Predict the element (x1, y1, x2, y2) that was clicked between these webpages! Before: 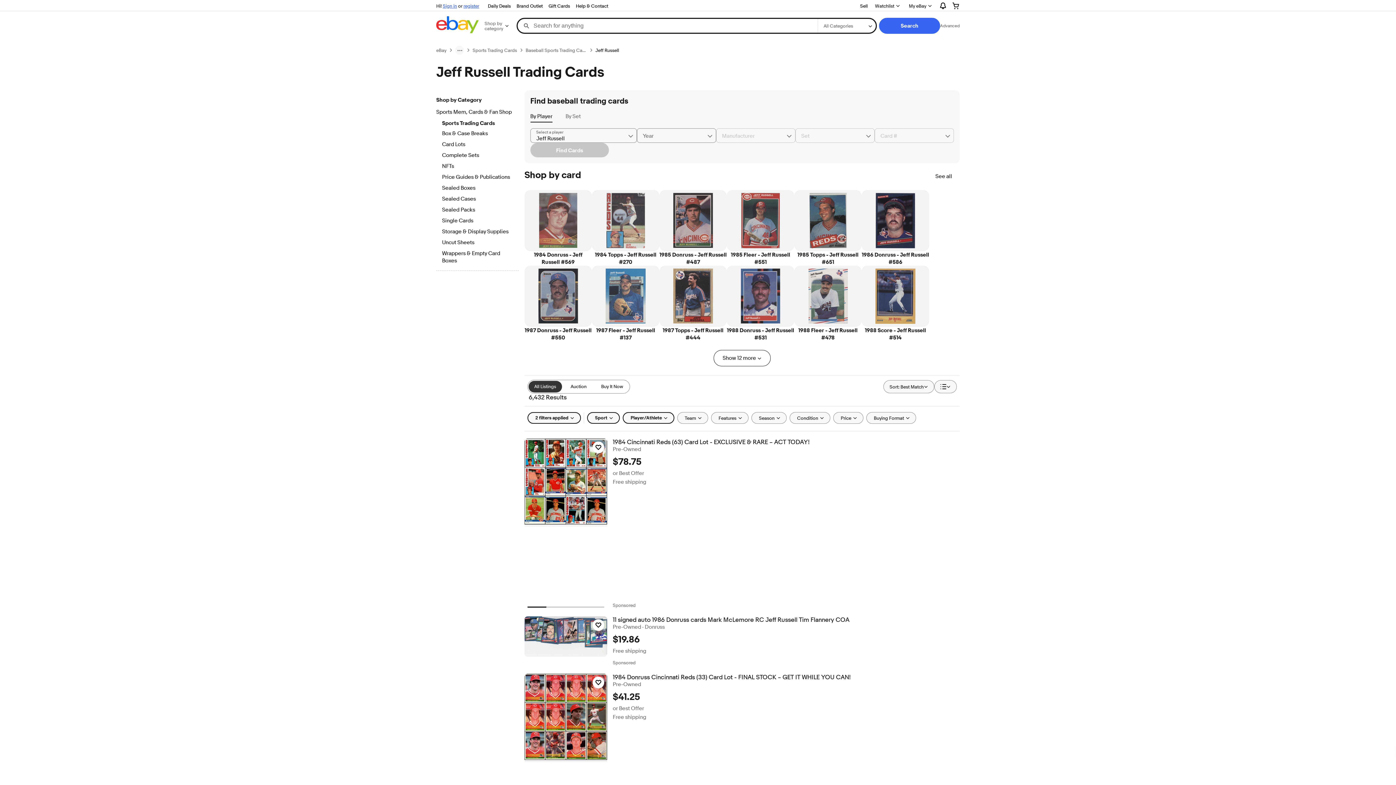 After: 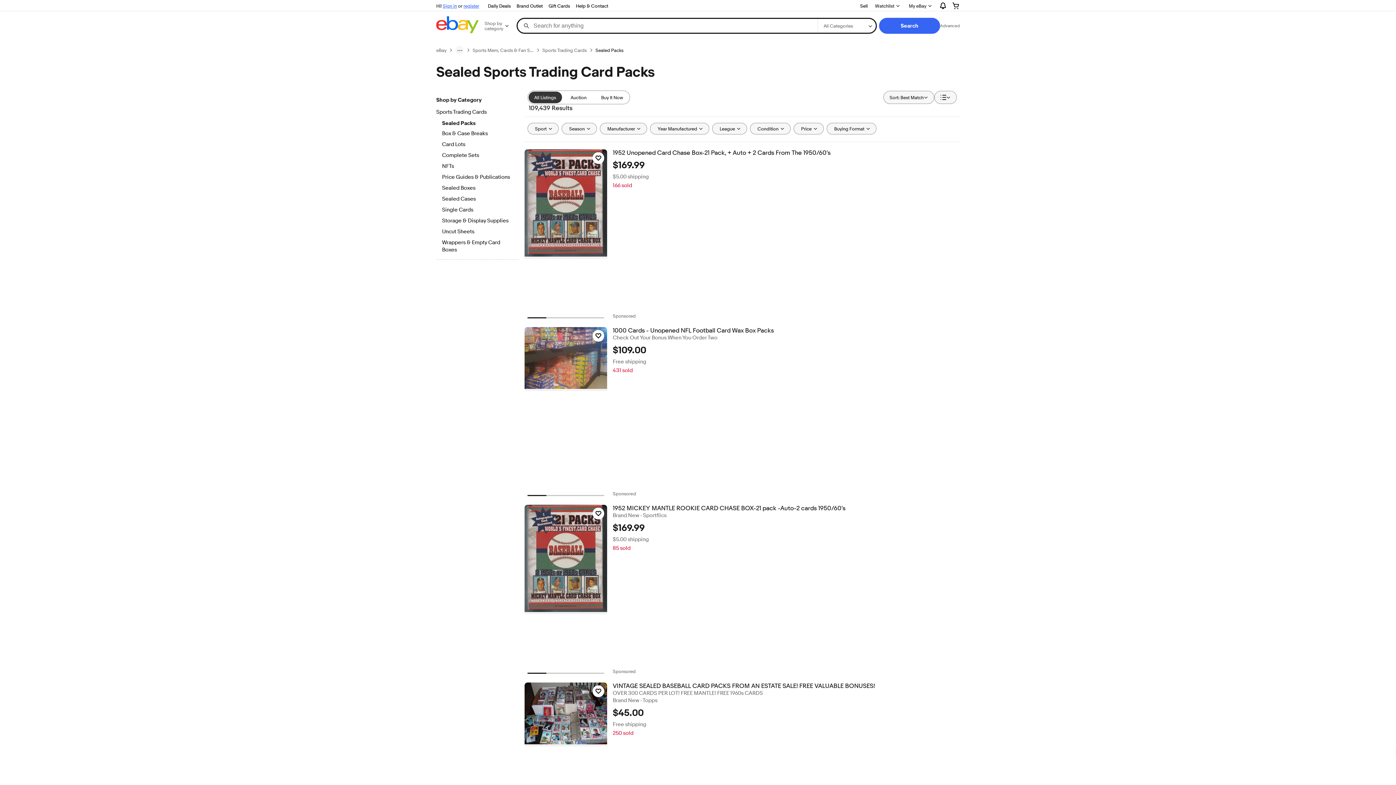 Action: bbox: (442, 206, 512, 214) label: Sealed Packs